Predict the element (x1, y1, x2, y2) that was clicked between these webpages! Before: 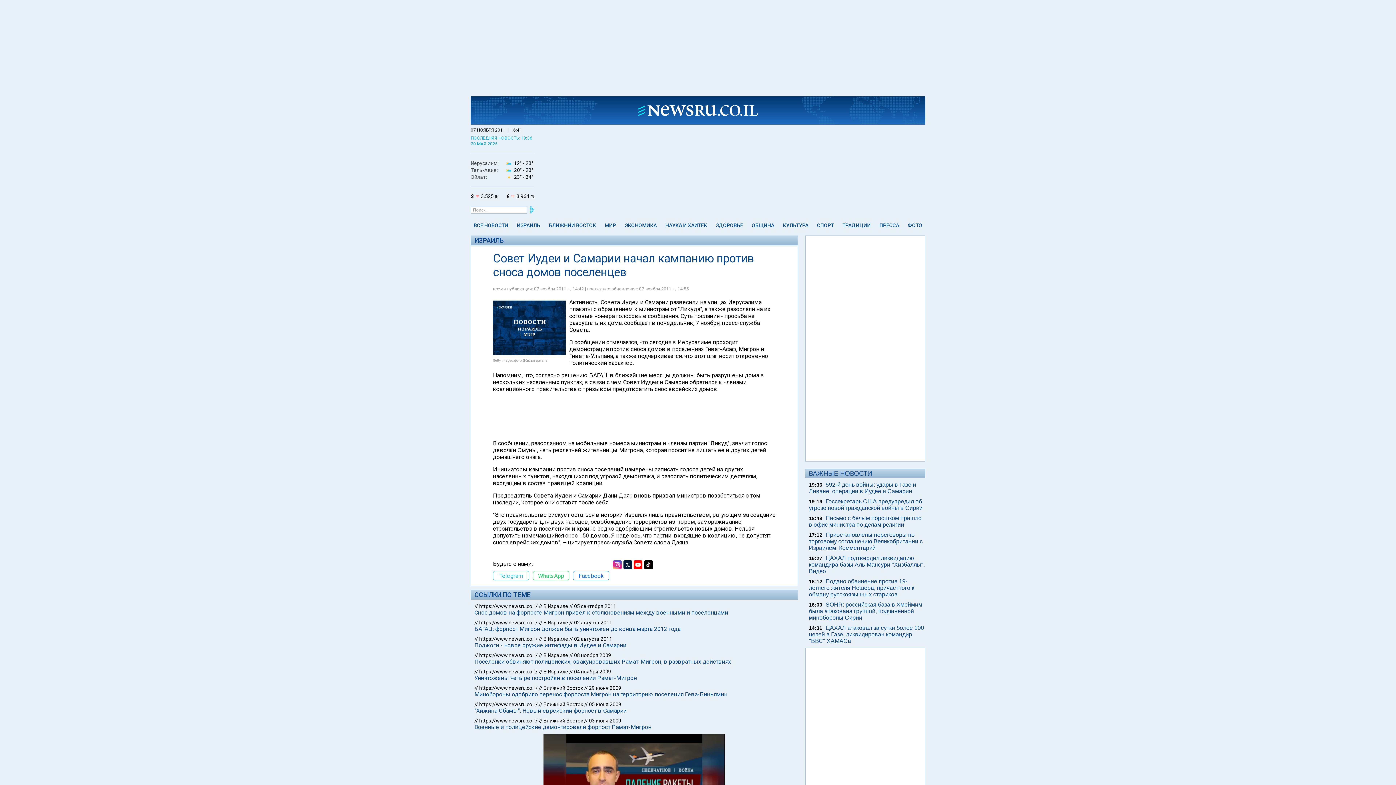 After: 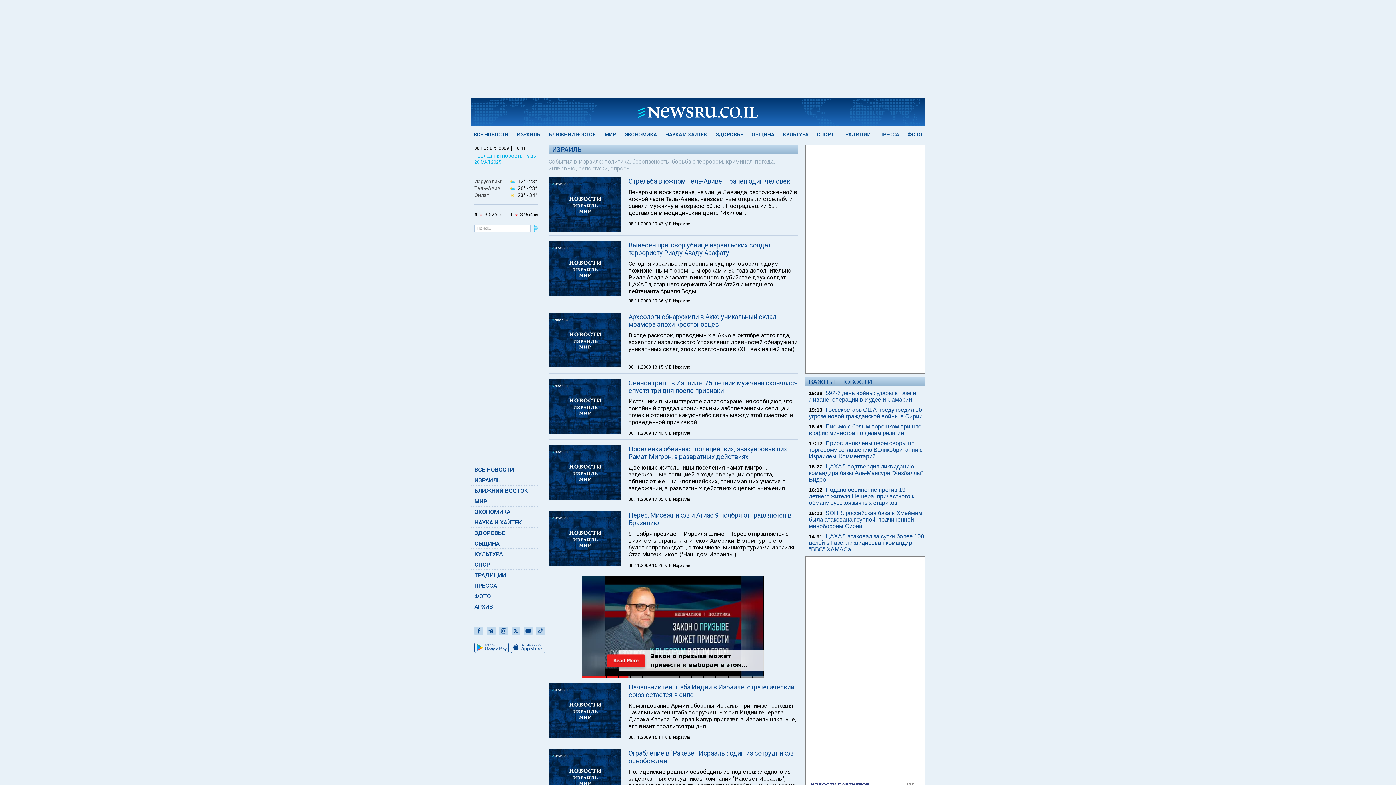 Action: label: 08 ноября 2009 bbox: (574, 652, 611, 658)